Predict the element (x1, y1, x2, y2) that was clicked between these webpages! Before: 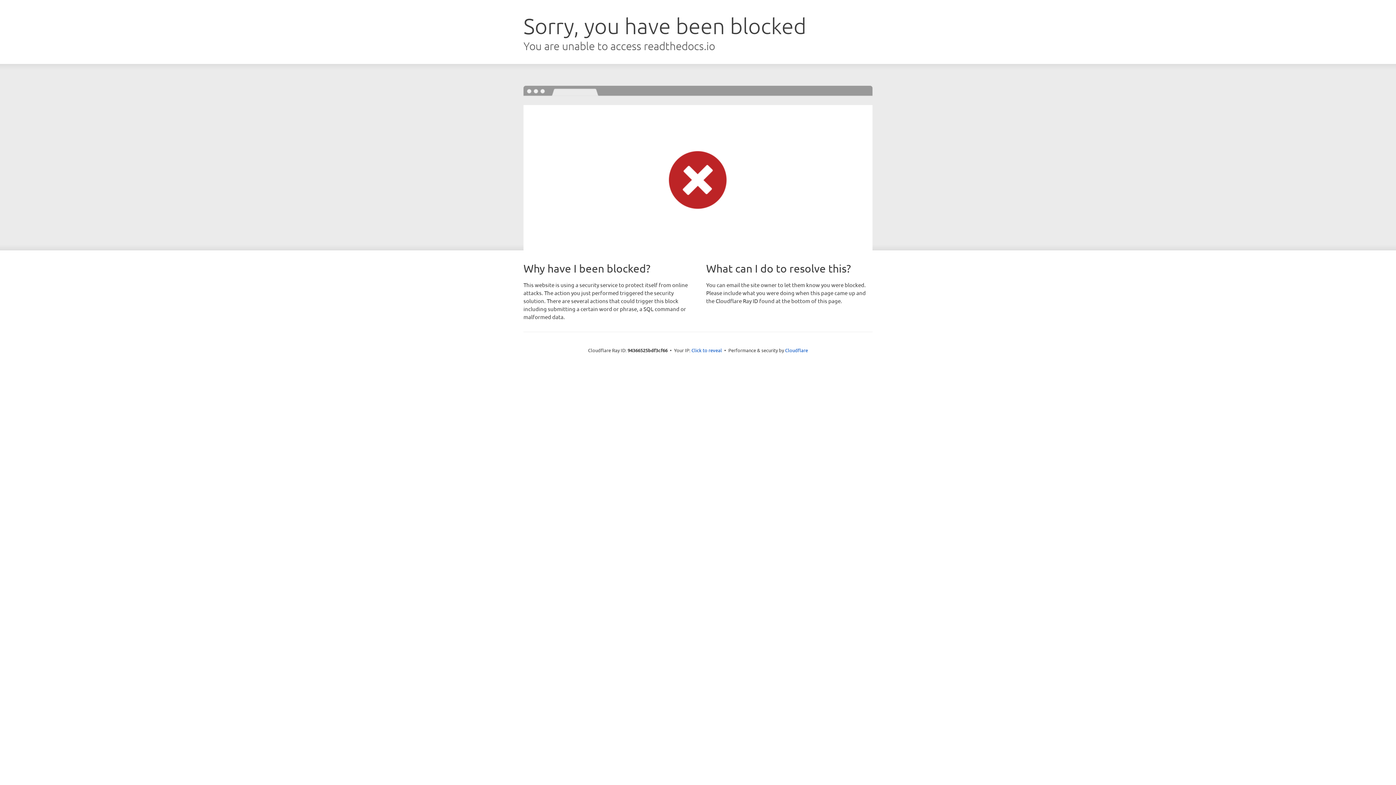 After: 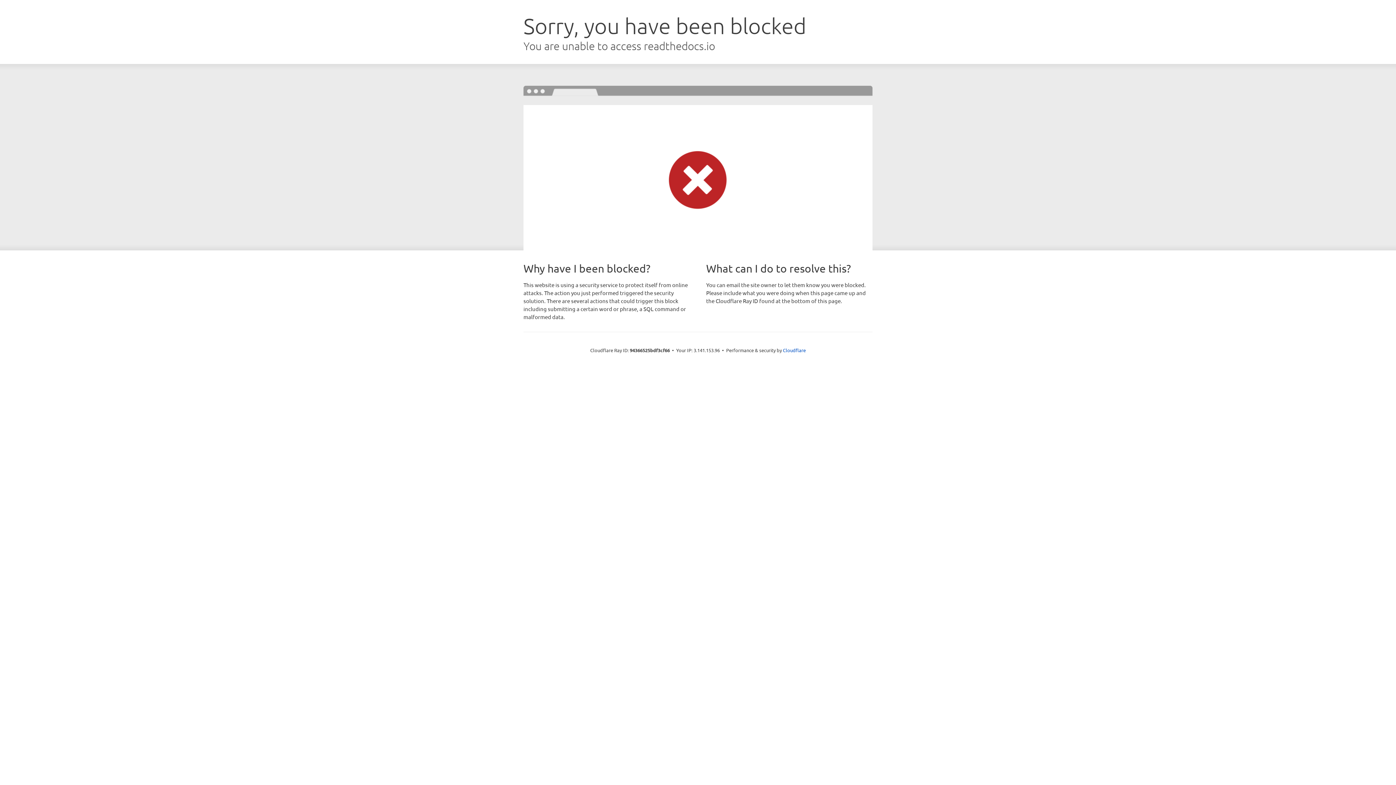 Action: bbox: (691, 346, 722, 353) label: Click to reveal